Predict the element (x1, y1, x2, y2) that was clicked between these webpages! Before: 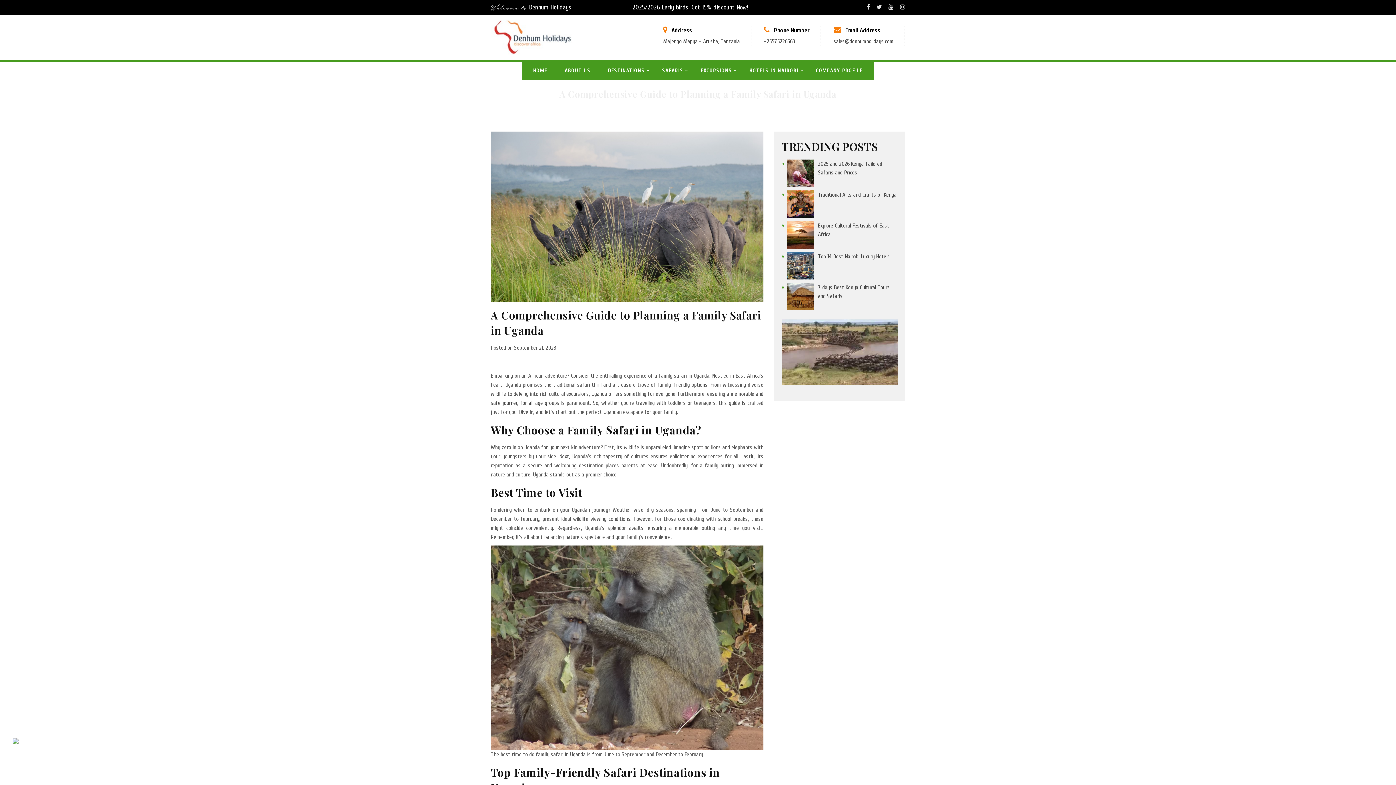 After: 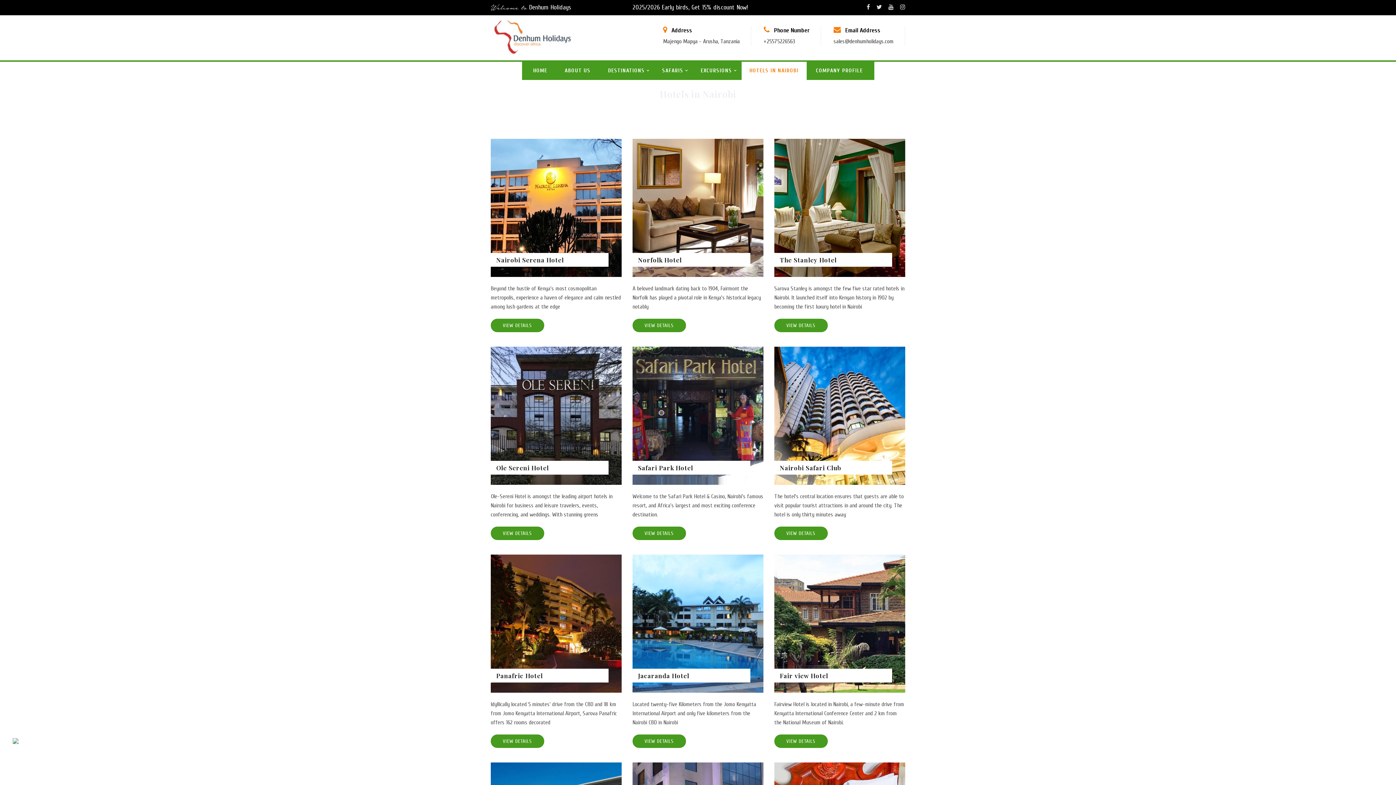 Action: label: HOTELS IN NAIROBI bbox: (741, 61, 806, 80)